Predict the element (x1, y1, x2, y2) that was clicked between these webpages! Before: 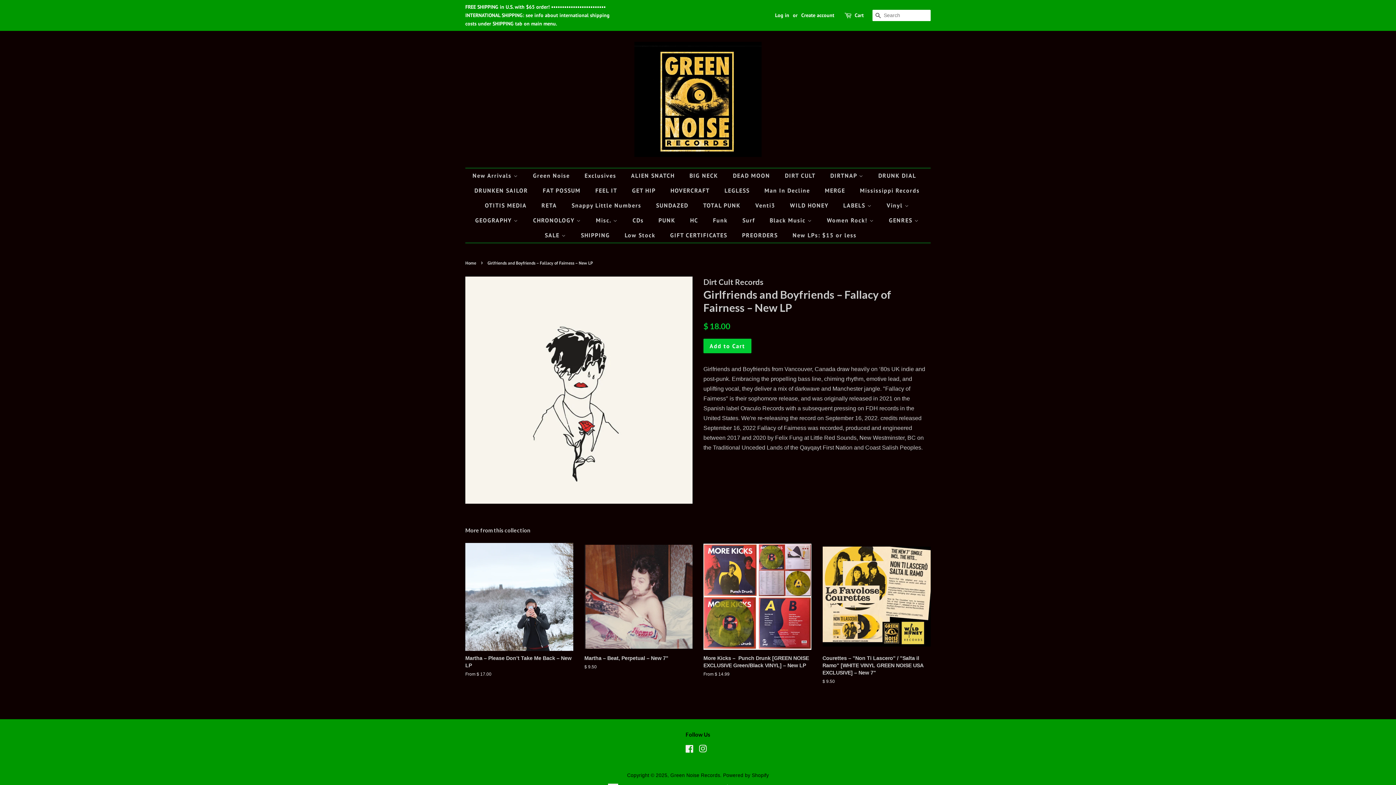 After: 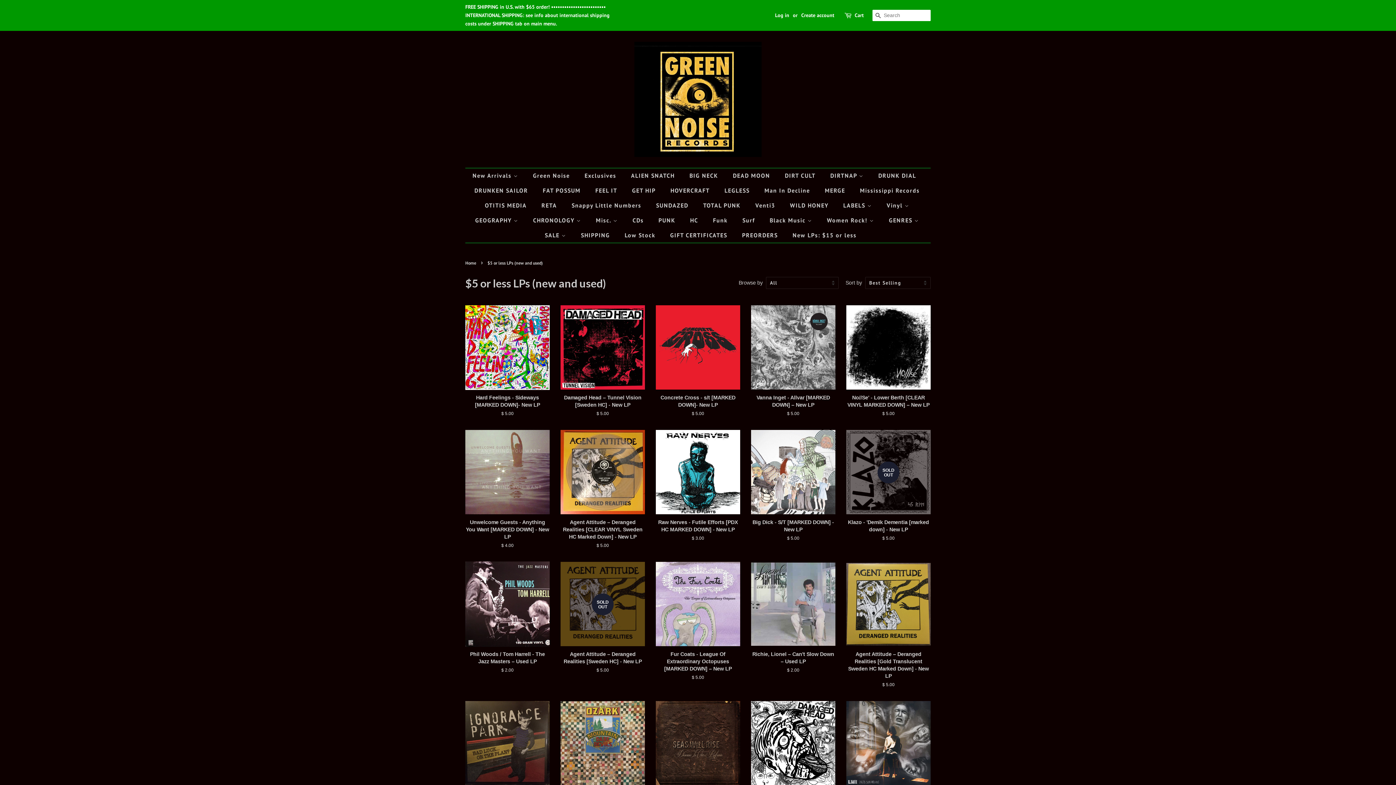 Action: bbox: (539, 228, 573, 242) label: SALE 